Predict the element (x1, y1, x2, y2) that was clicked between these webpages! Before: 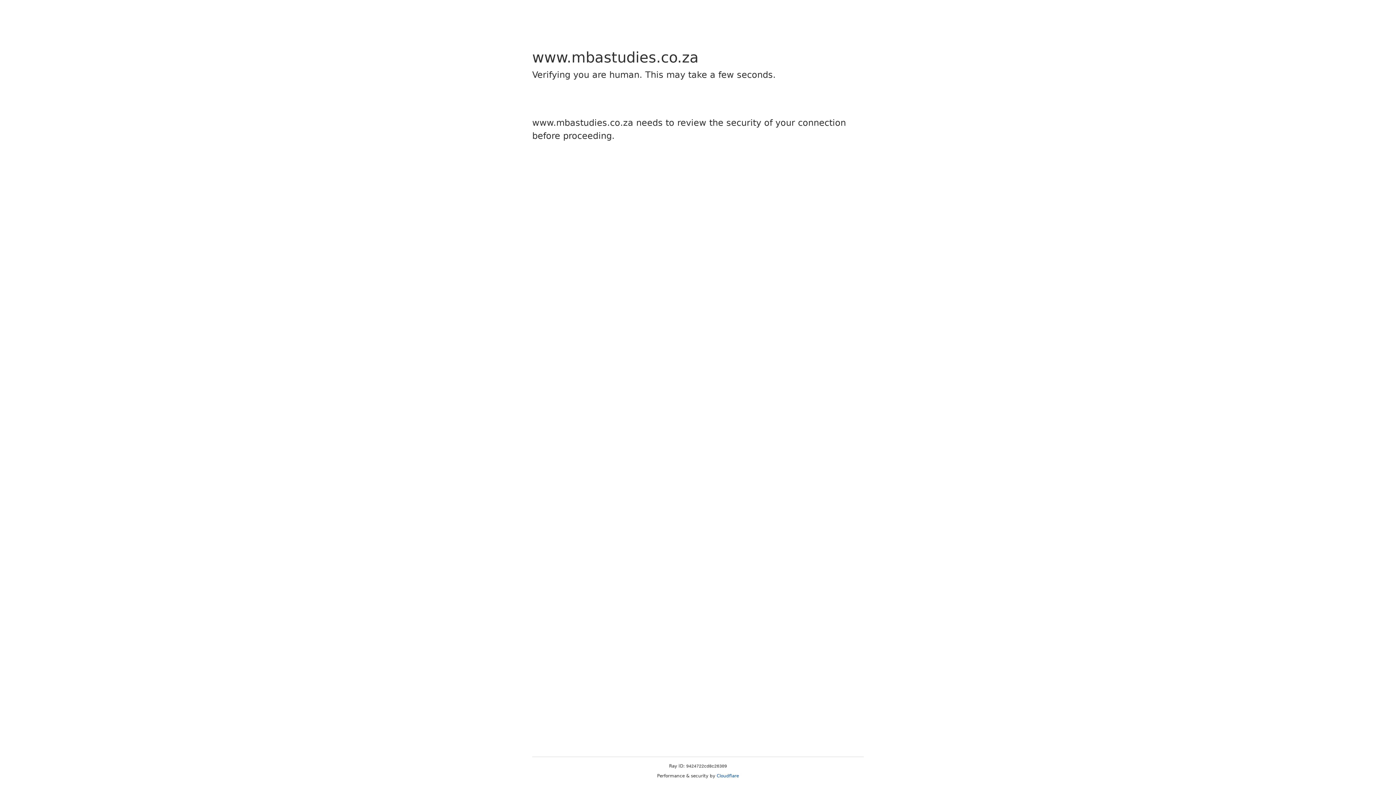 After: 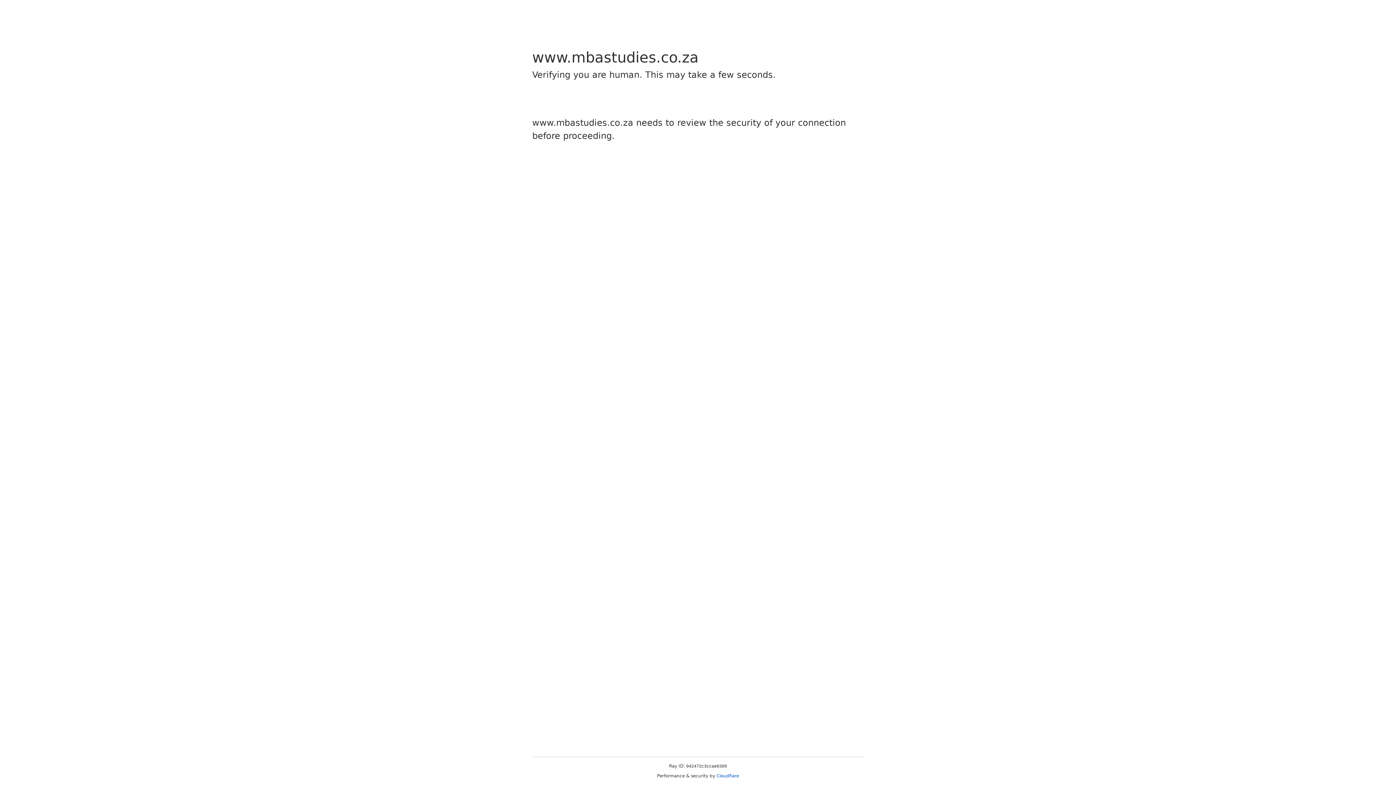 Action: bbox: (716, 773, 739, 778) label: Cloudflare